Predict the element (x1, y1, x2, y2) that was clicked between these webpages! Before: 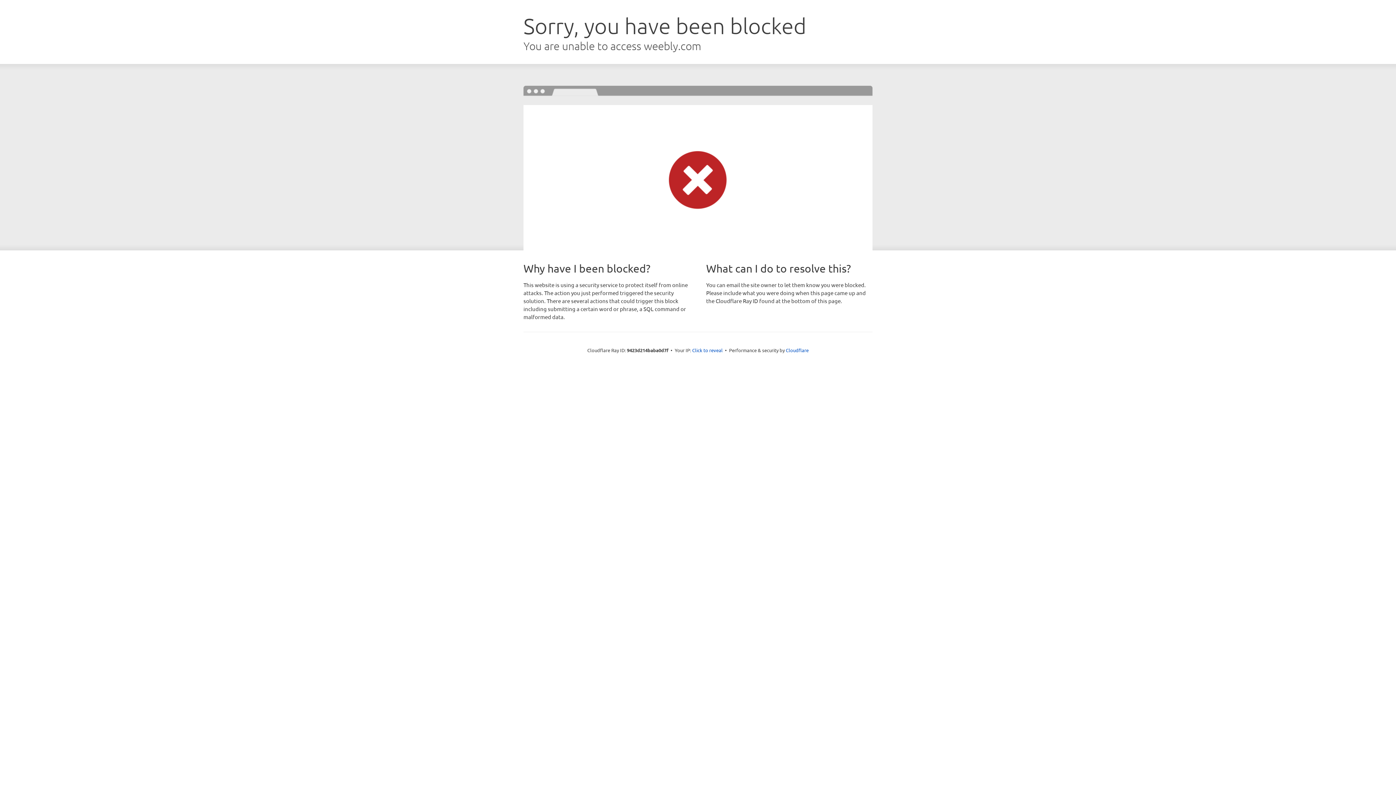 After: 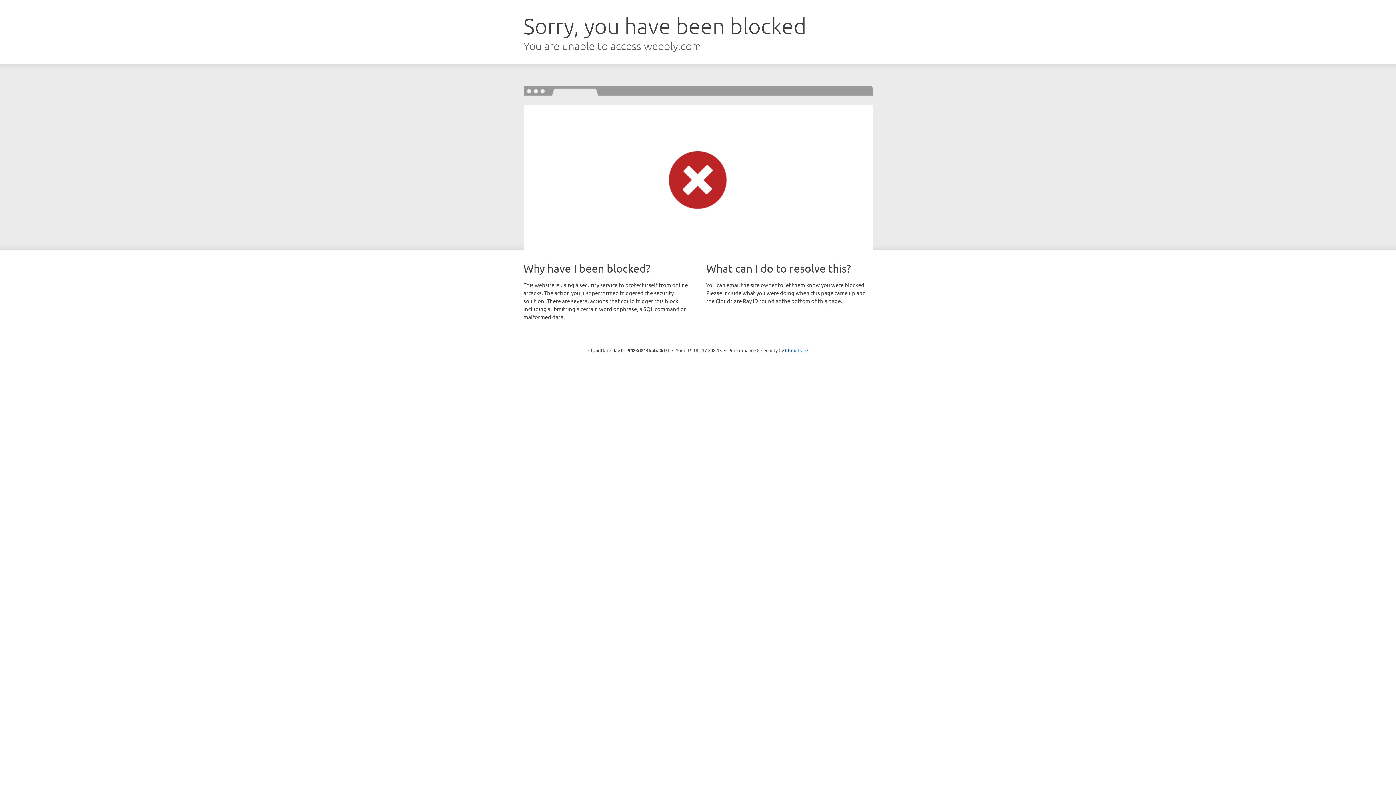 Action: bbox: (692, 346, 722, 353) label: Click to reveal